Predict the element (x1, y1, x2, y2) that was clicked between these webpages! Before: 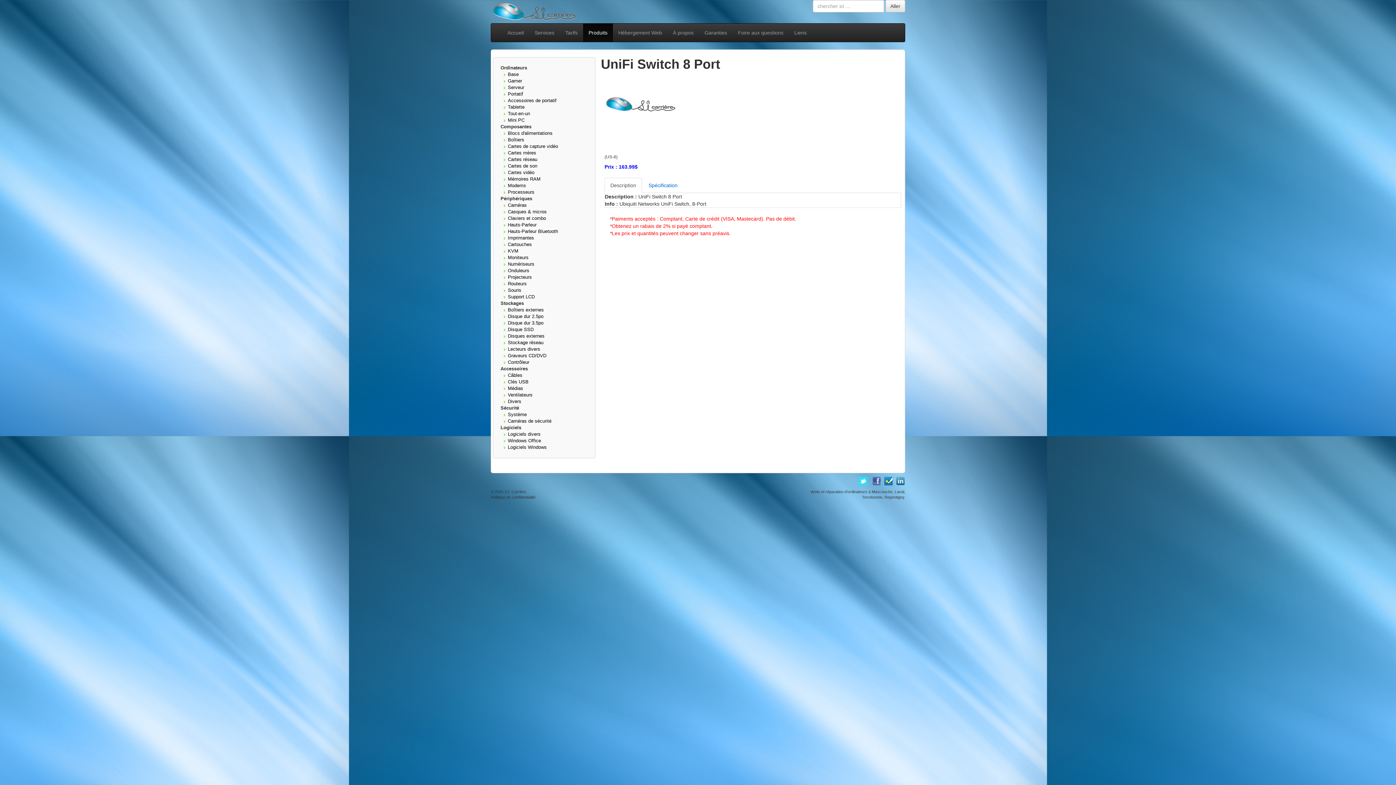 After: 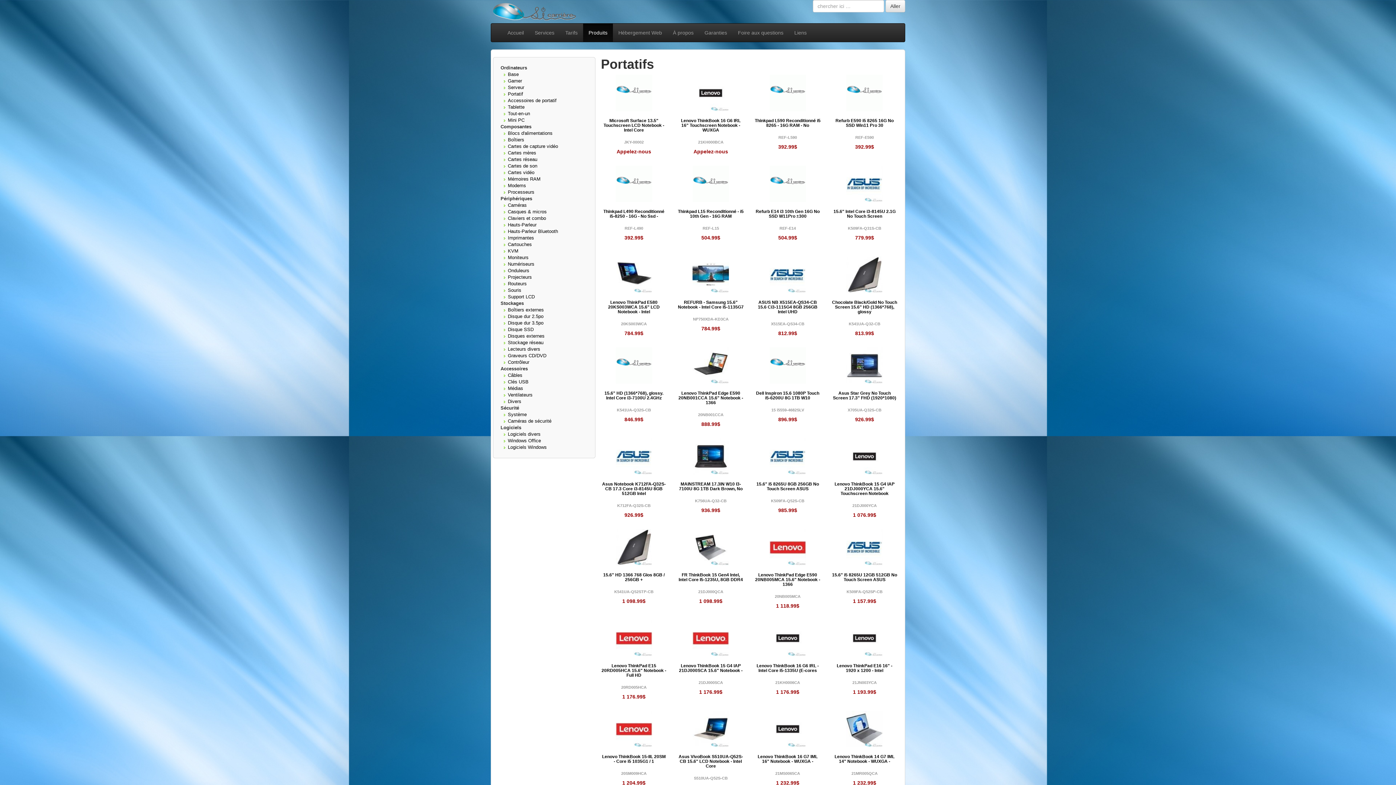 Action: bbox: (508, 91, 523, 96) label: Portatif